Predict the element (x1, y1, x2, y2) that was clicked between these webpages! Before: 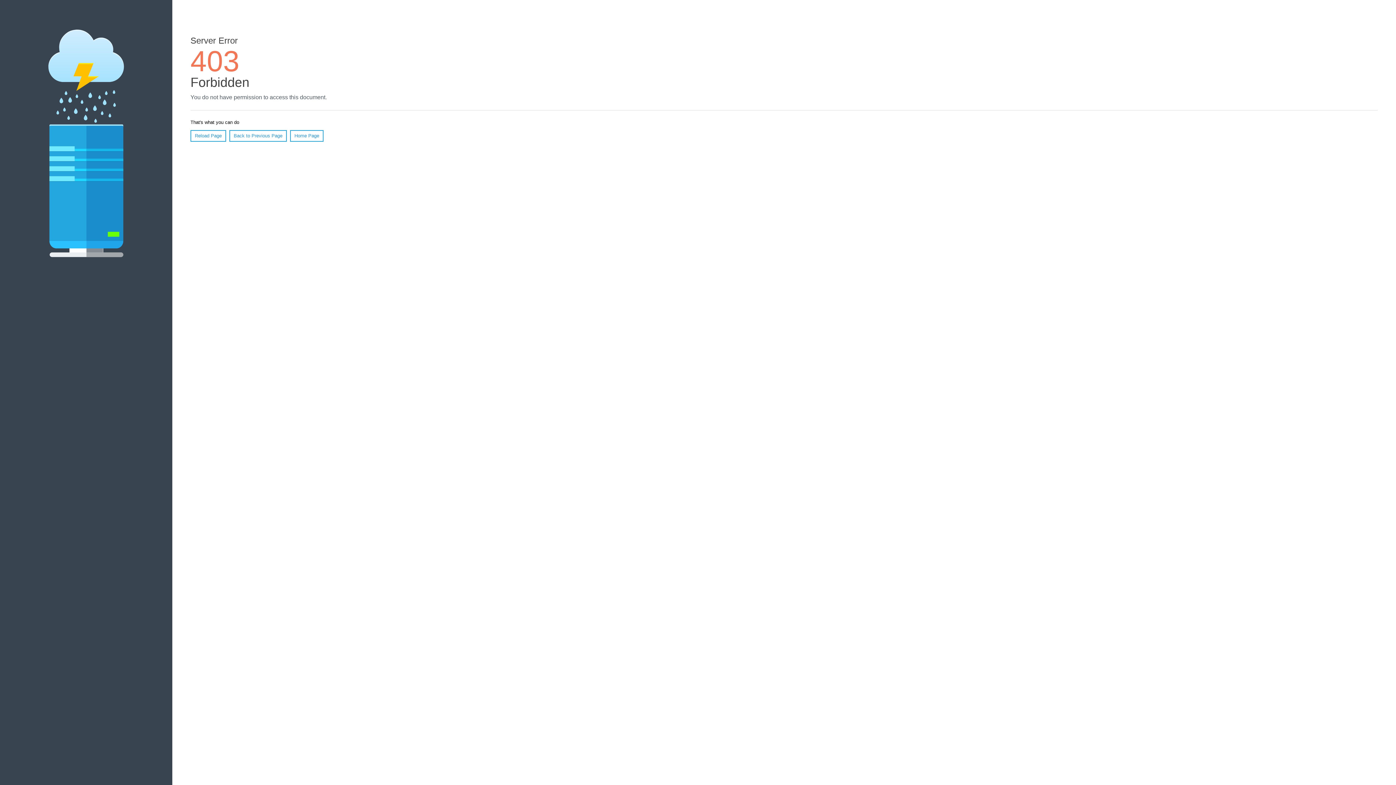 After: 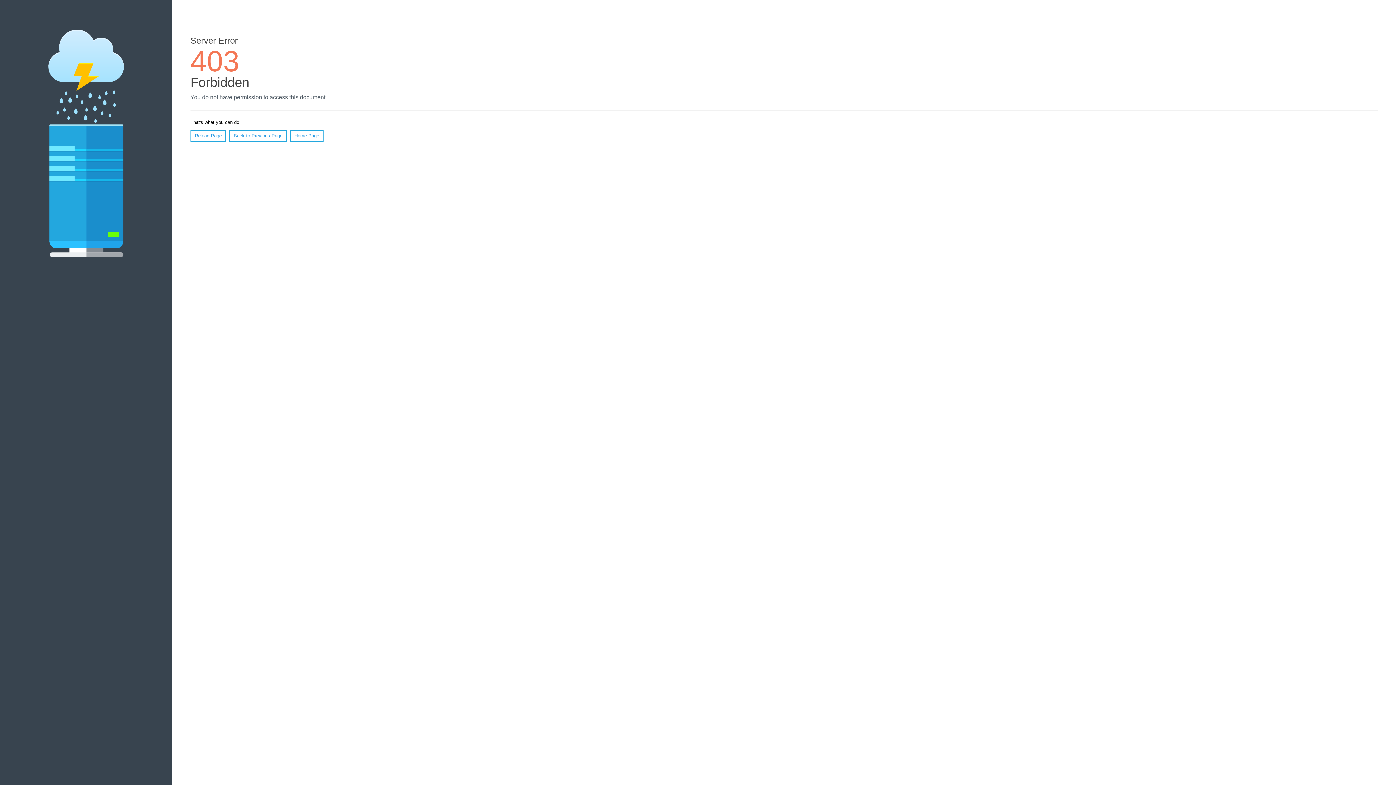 Action: label: Home Page bbox: (290, 130, 323, 141)